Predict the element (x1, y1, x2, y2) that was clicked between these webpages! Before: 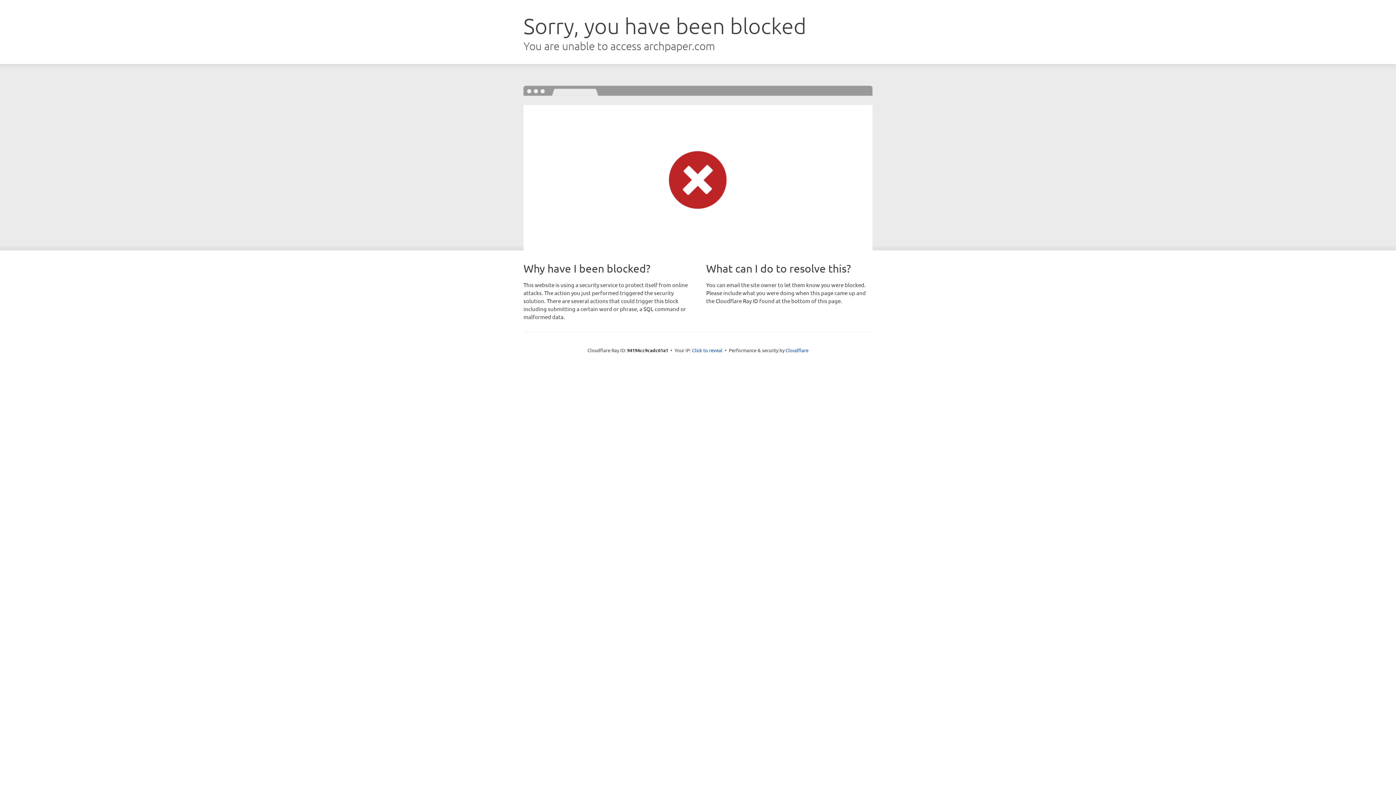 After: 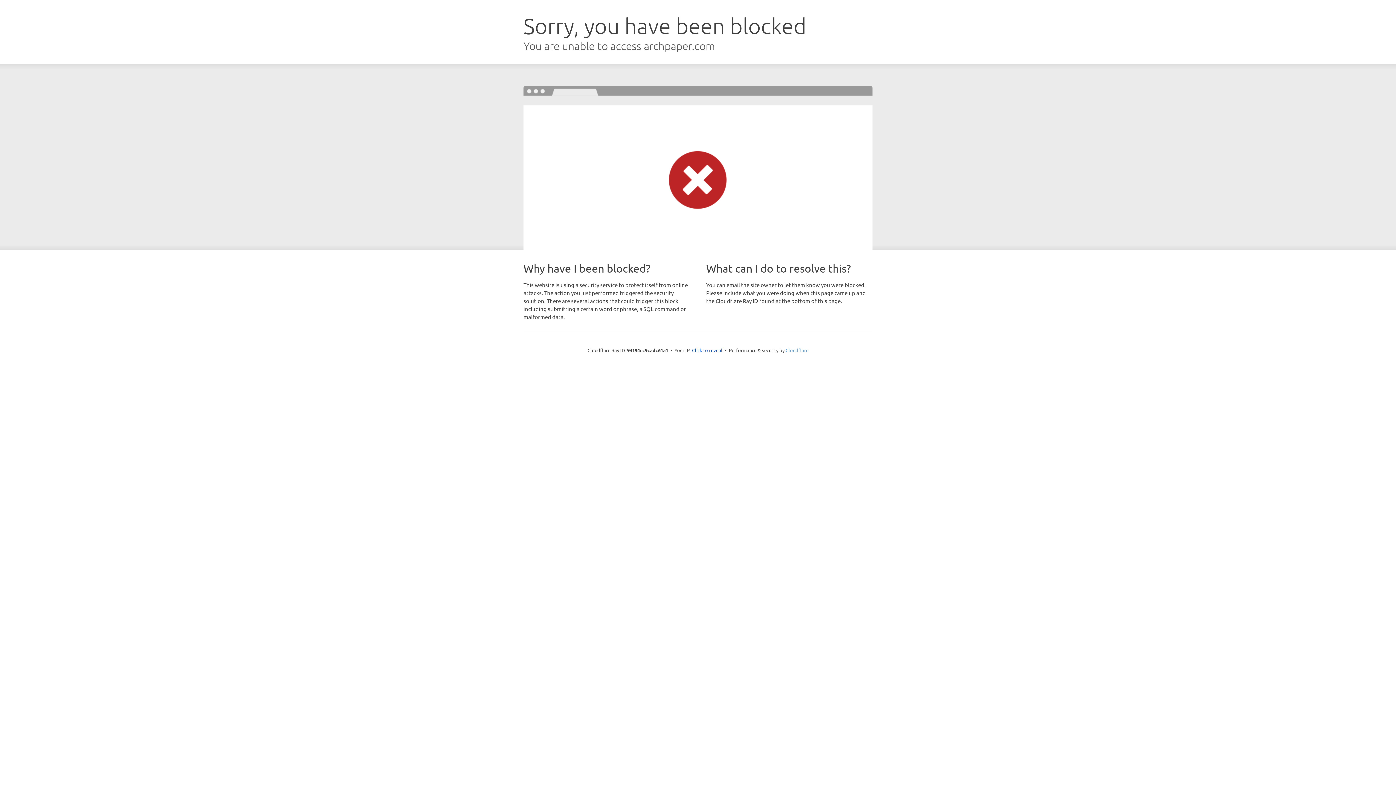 Action: label: Cloudflare bbox: (785, 347, 808, 353)